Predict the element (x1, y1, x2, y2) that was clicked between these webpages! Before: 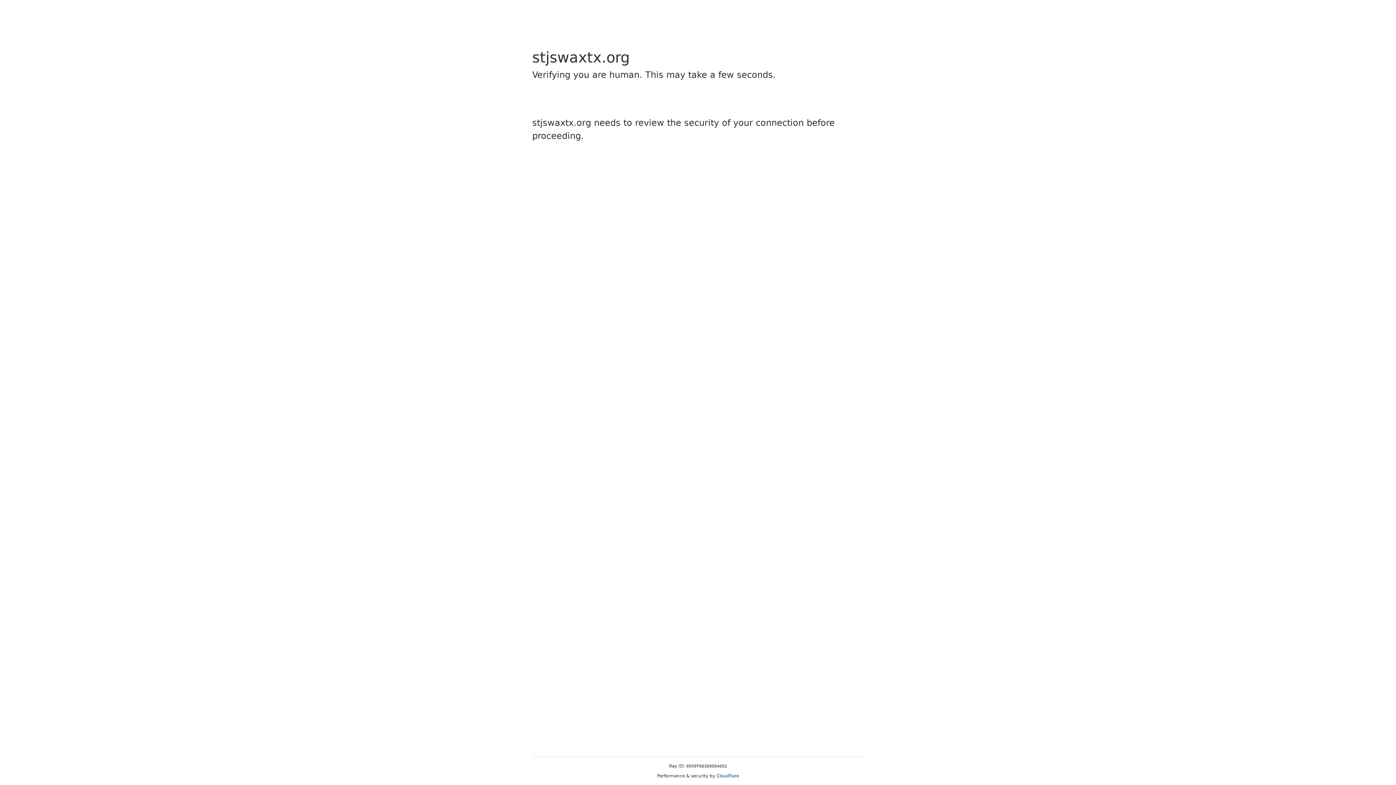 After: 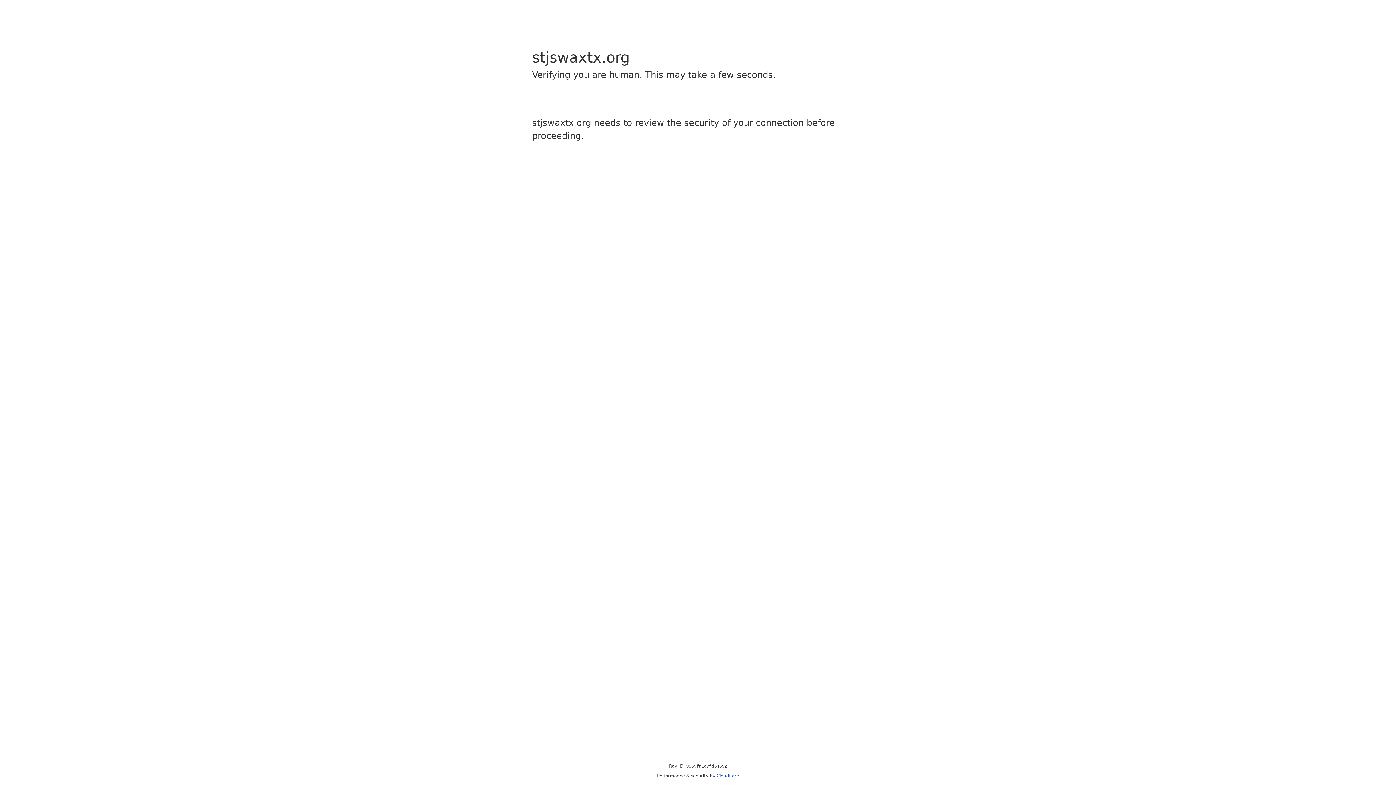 Action: bbox: (716, 773, 739, 778) label: Cloudflare